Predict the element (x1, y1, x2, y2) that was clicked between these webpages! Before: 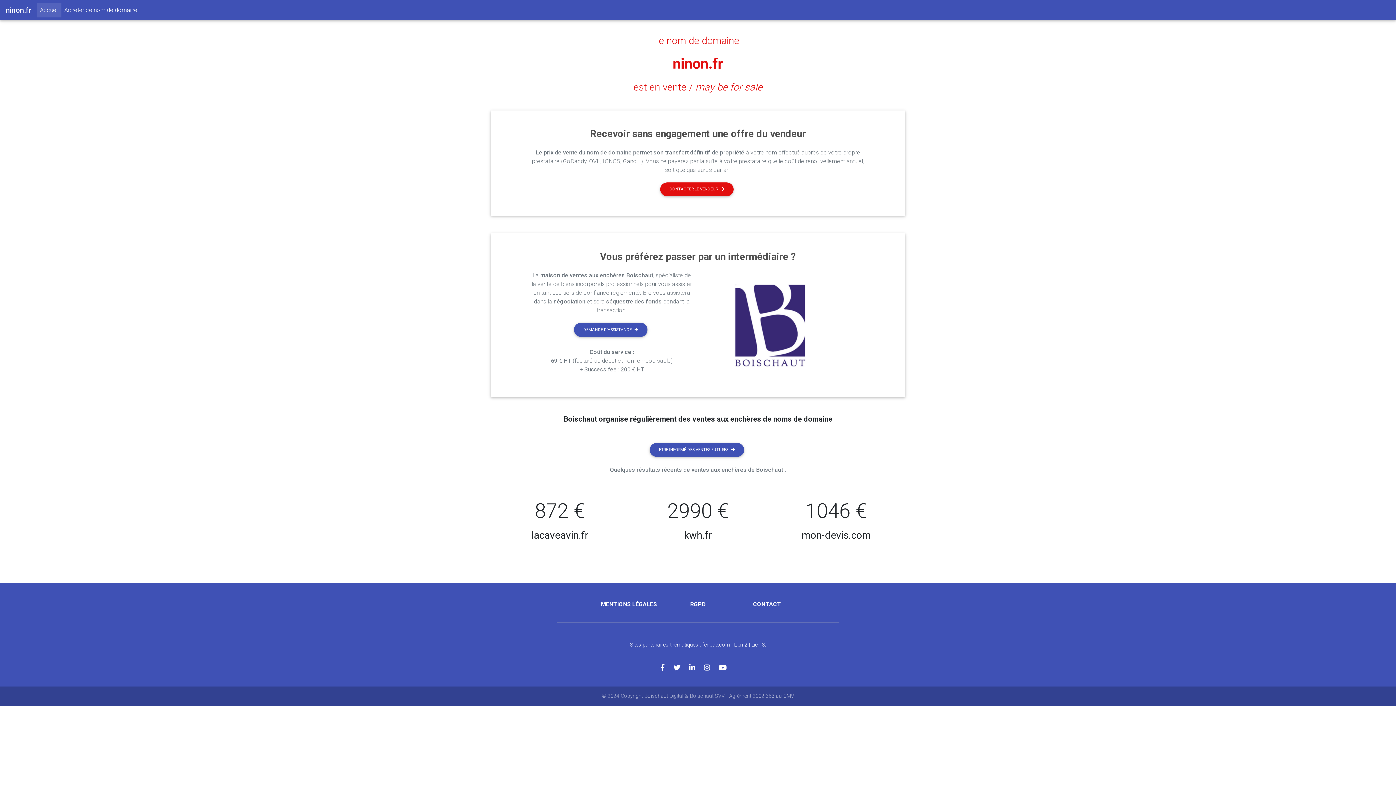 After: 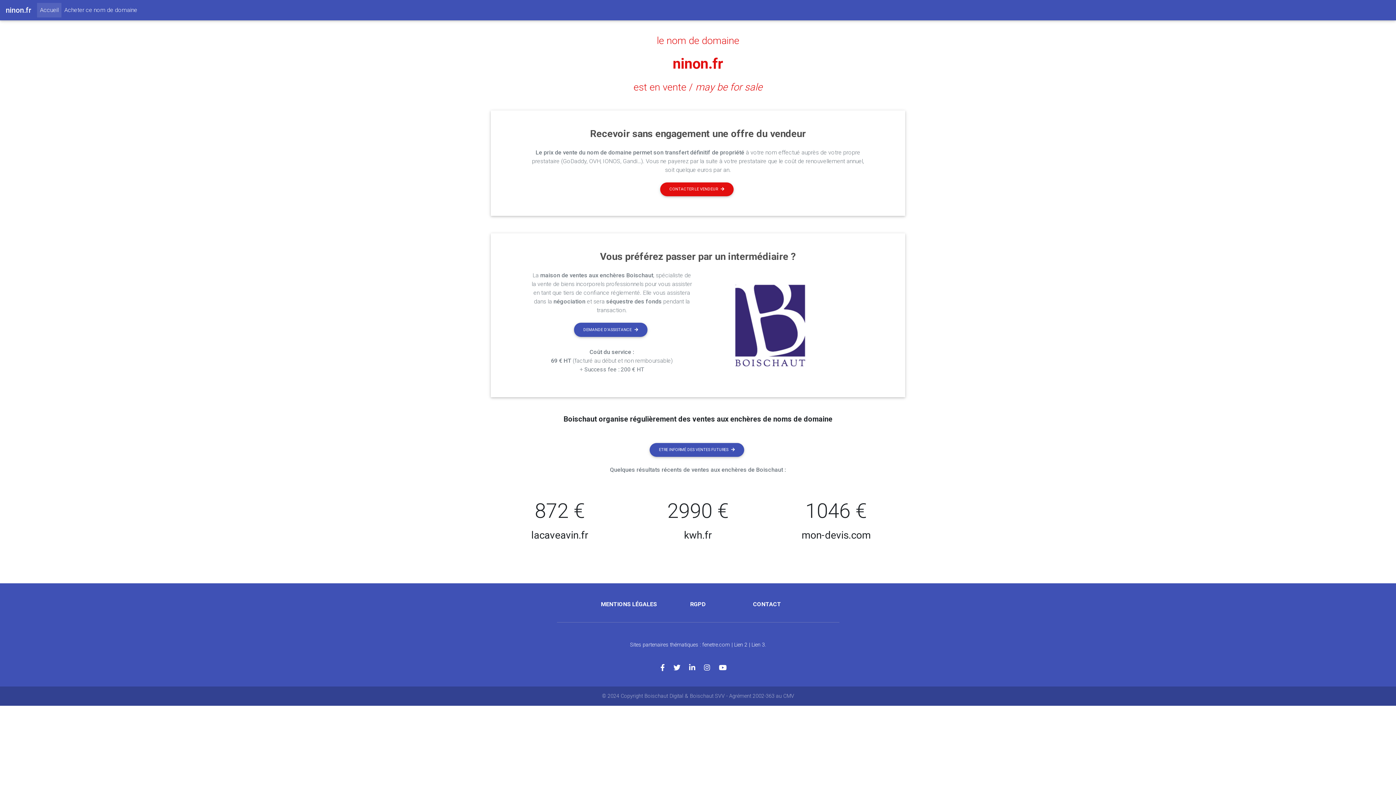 Action: label: ninon.fr bbox: (5, 2, 31, 17)